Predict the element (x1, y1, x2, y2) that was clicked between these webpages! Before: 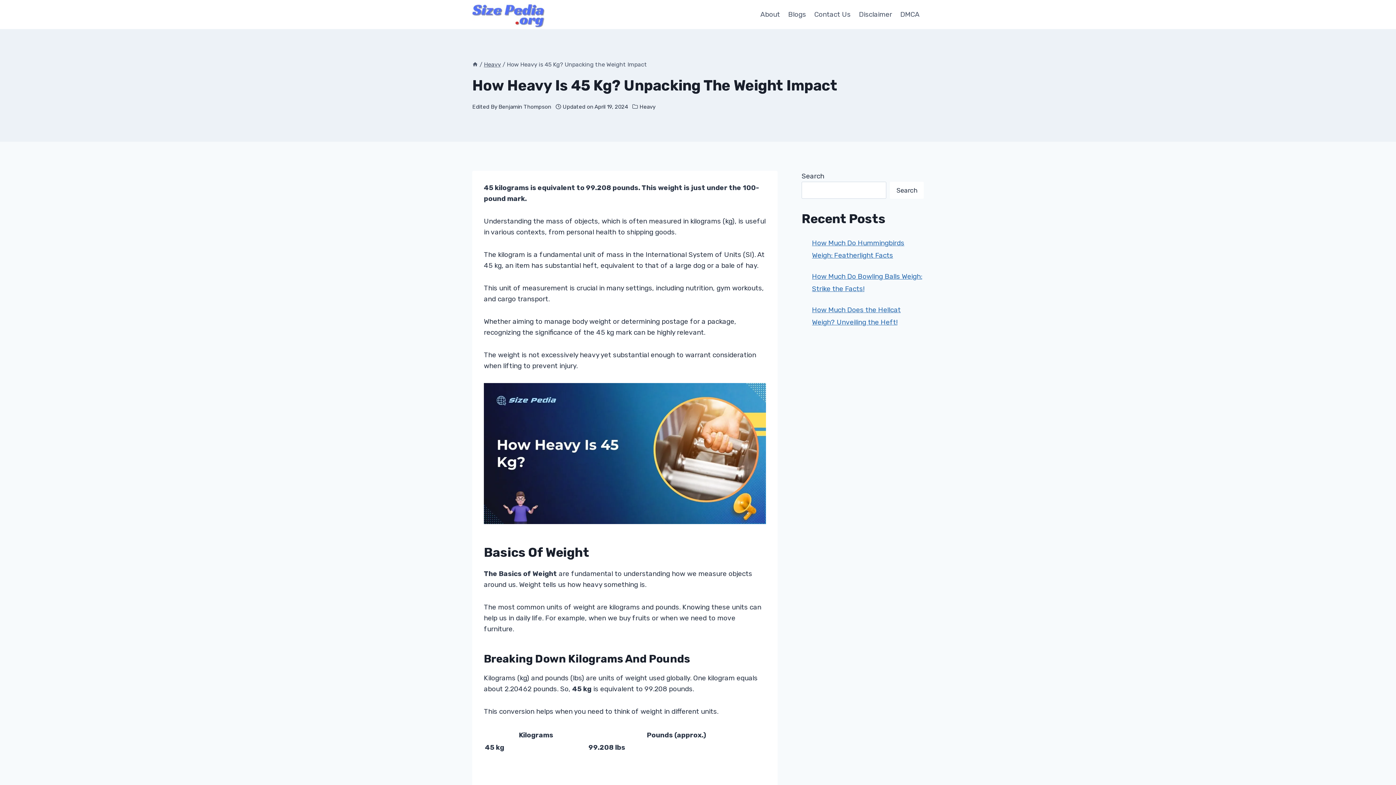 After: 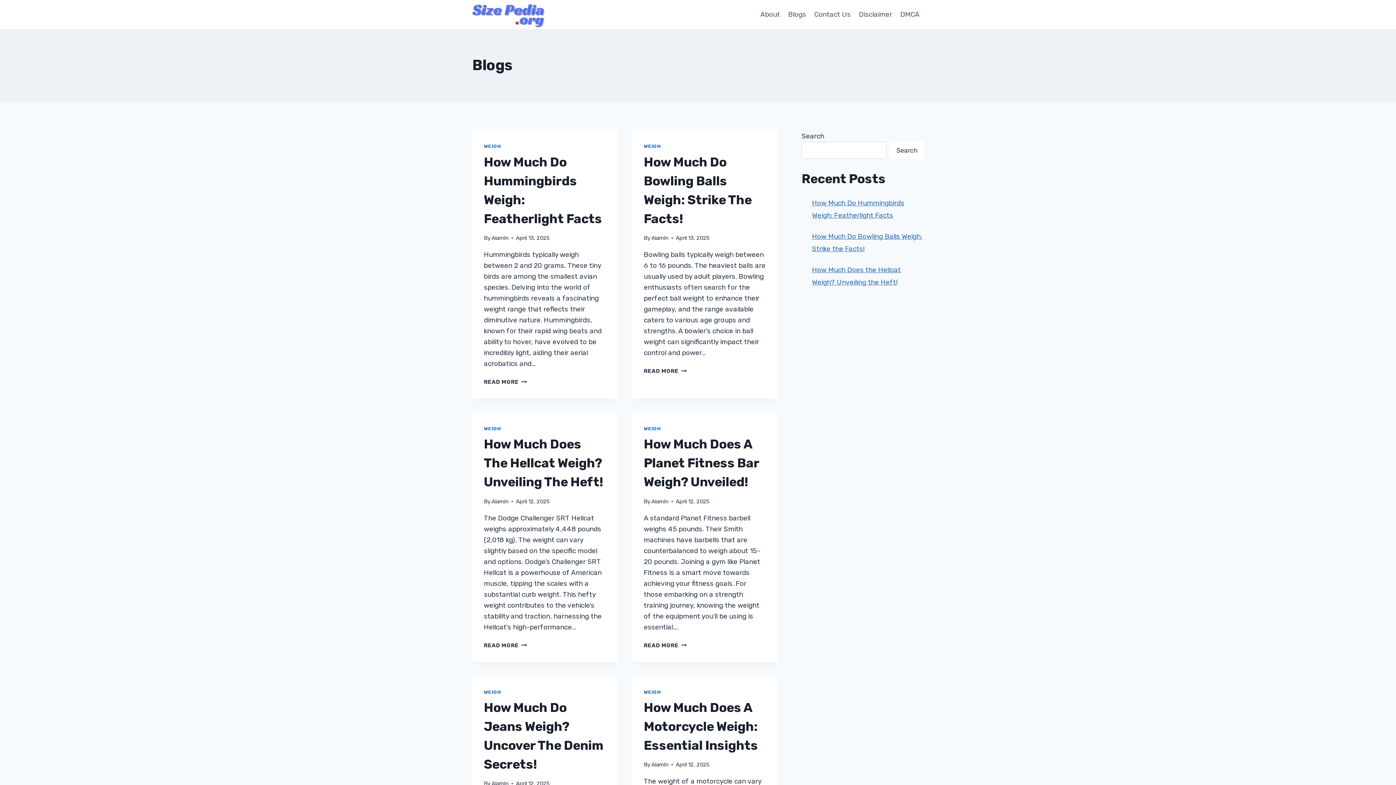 Action: label: Blogs bbox: (784, 4, 810, 24)